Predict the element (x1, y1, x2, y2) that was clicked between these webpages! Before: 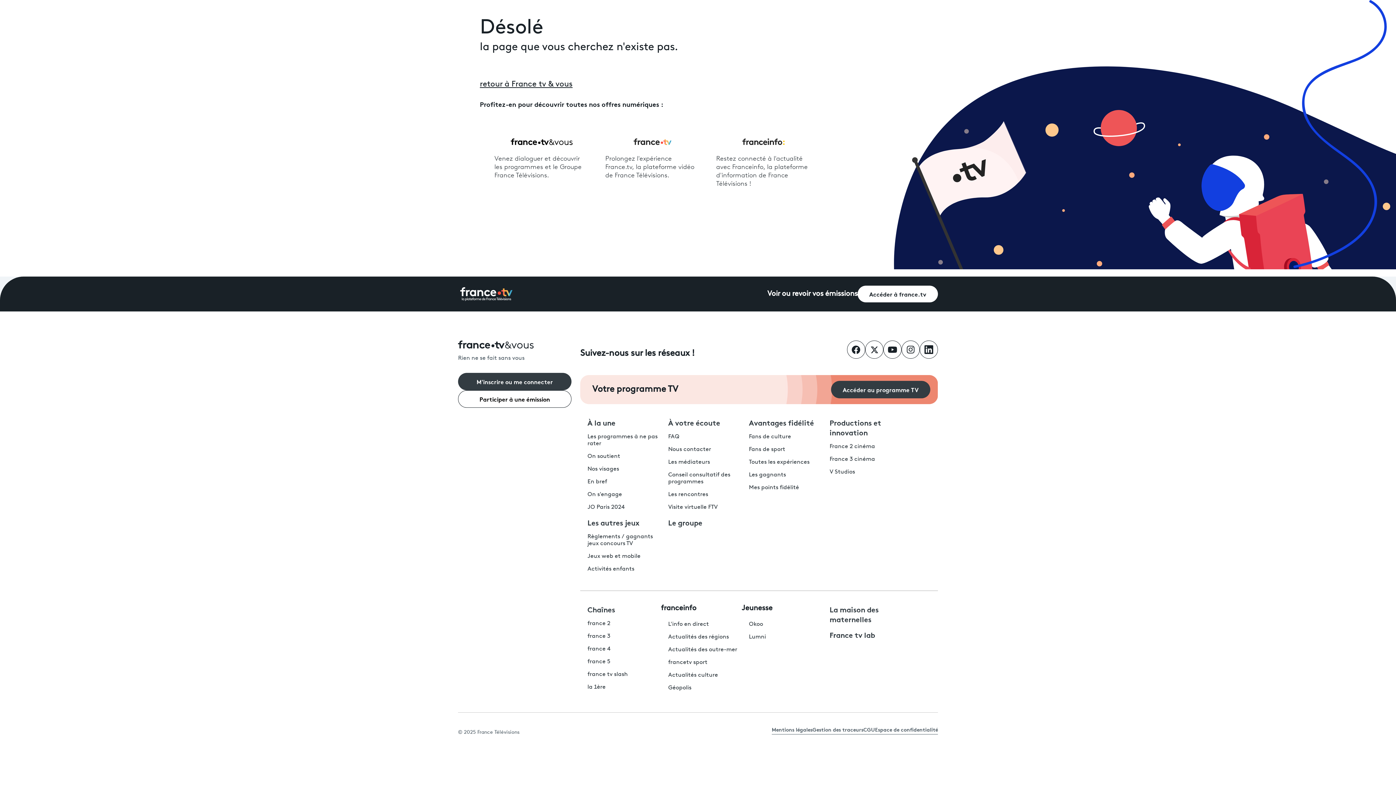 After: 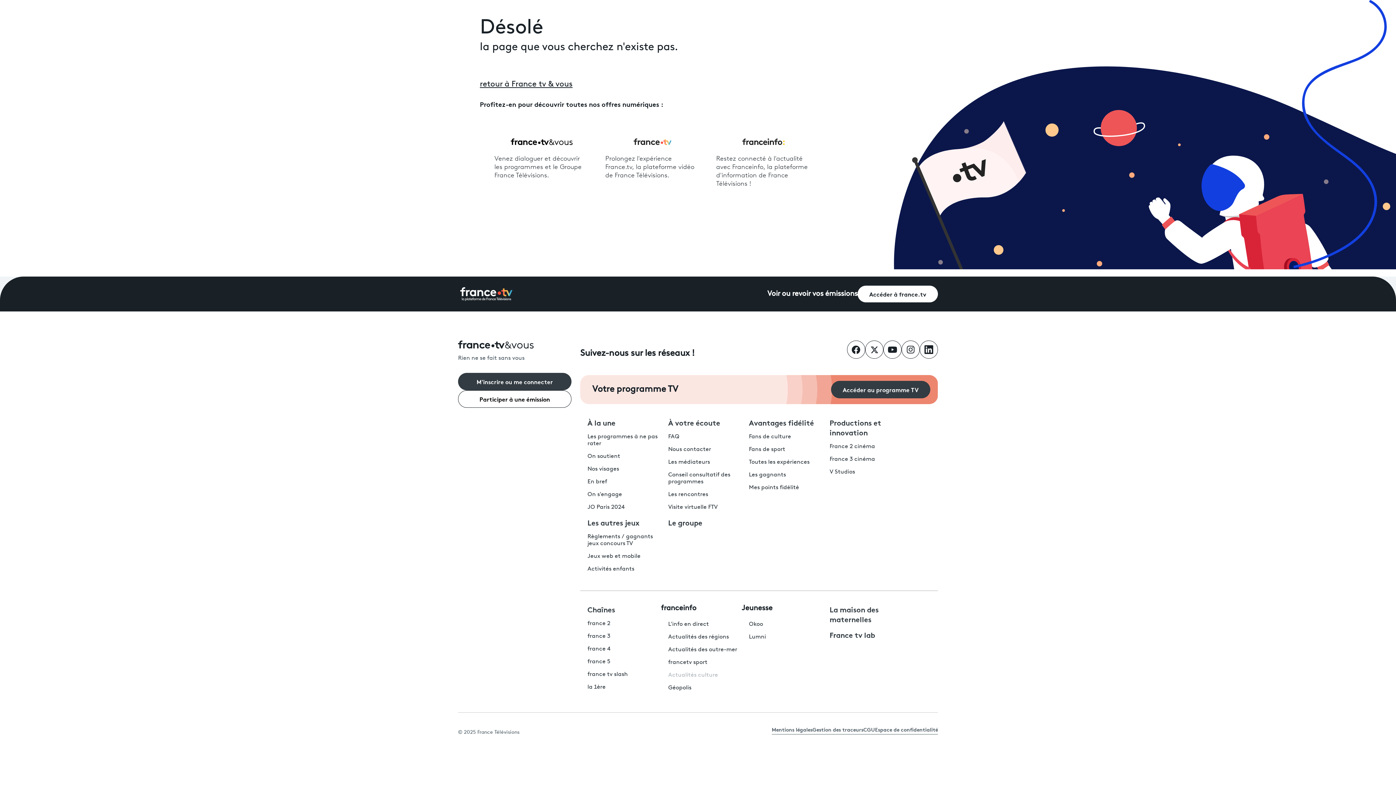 Action: label: Actualités culture bbox: (668, 672, 718, 678)